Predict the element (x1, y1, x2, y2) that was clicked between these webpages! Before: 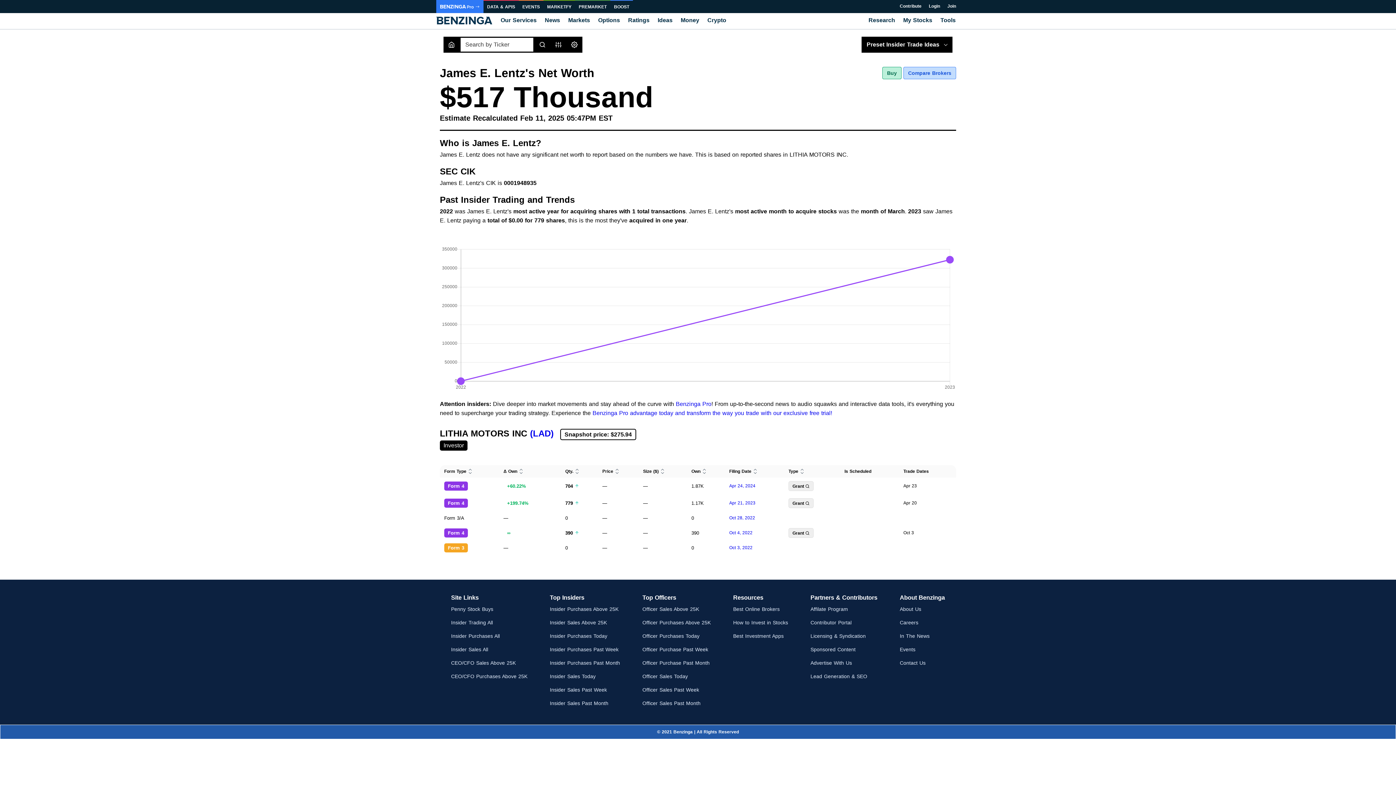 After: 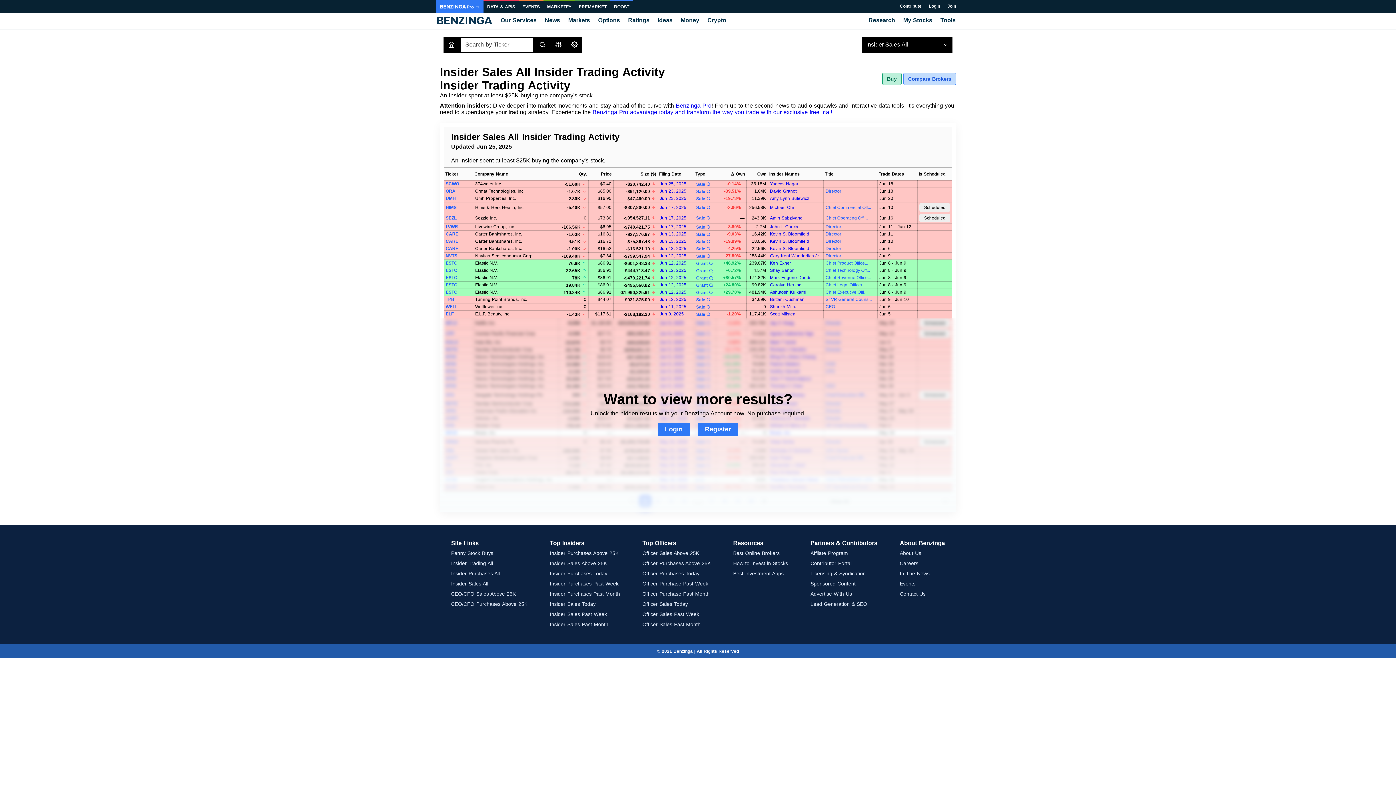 Action: label: Insider Sales All bbox: (451, 646, 488, 652)